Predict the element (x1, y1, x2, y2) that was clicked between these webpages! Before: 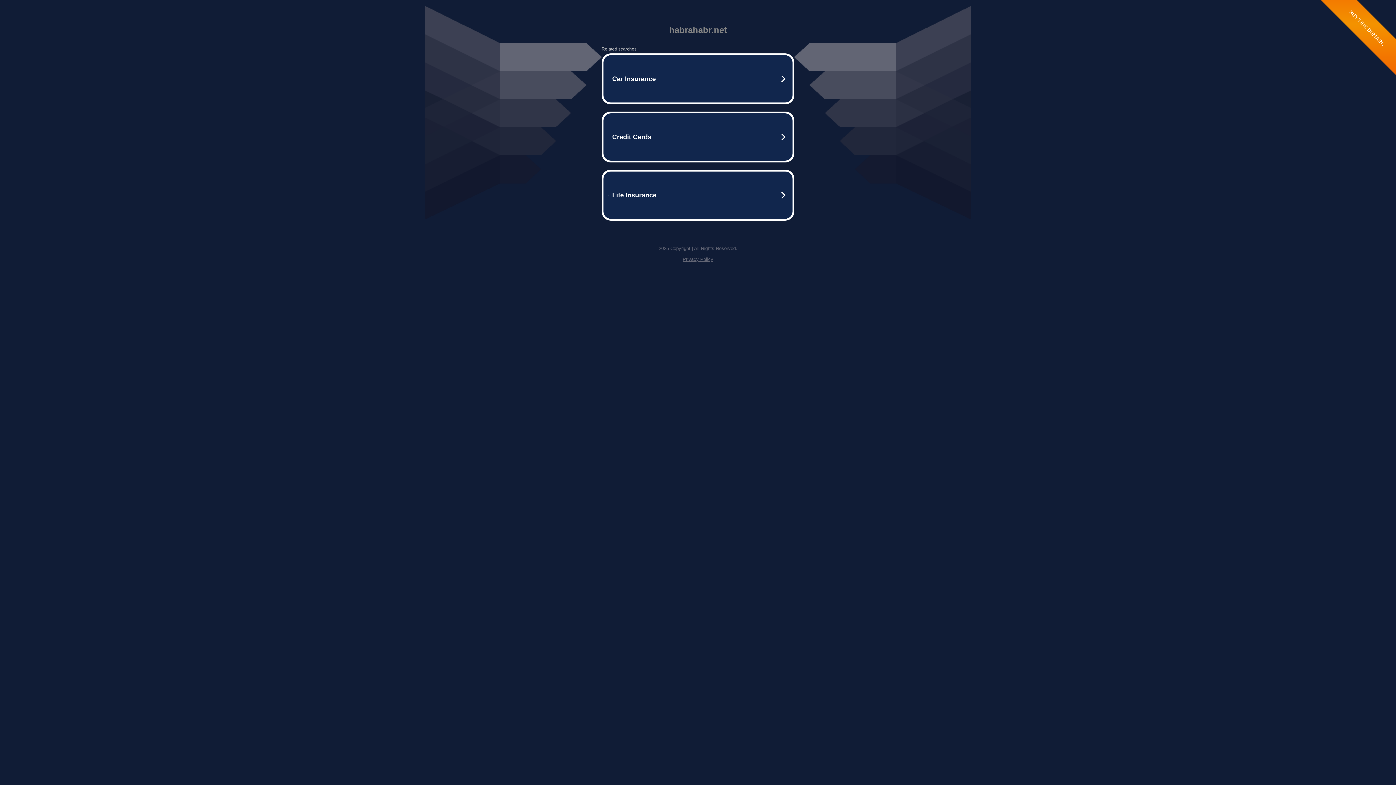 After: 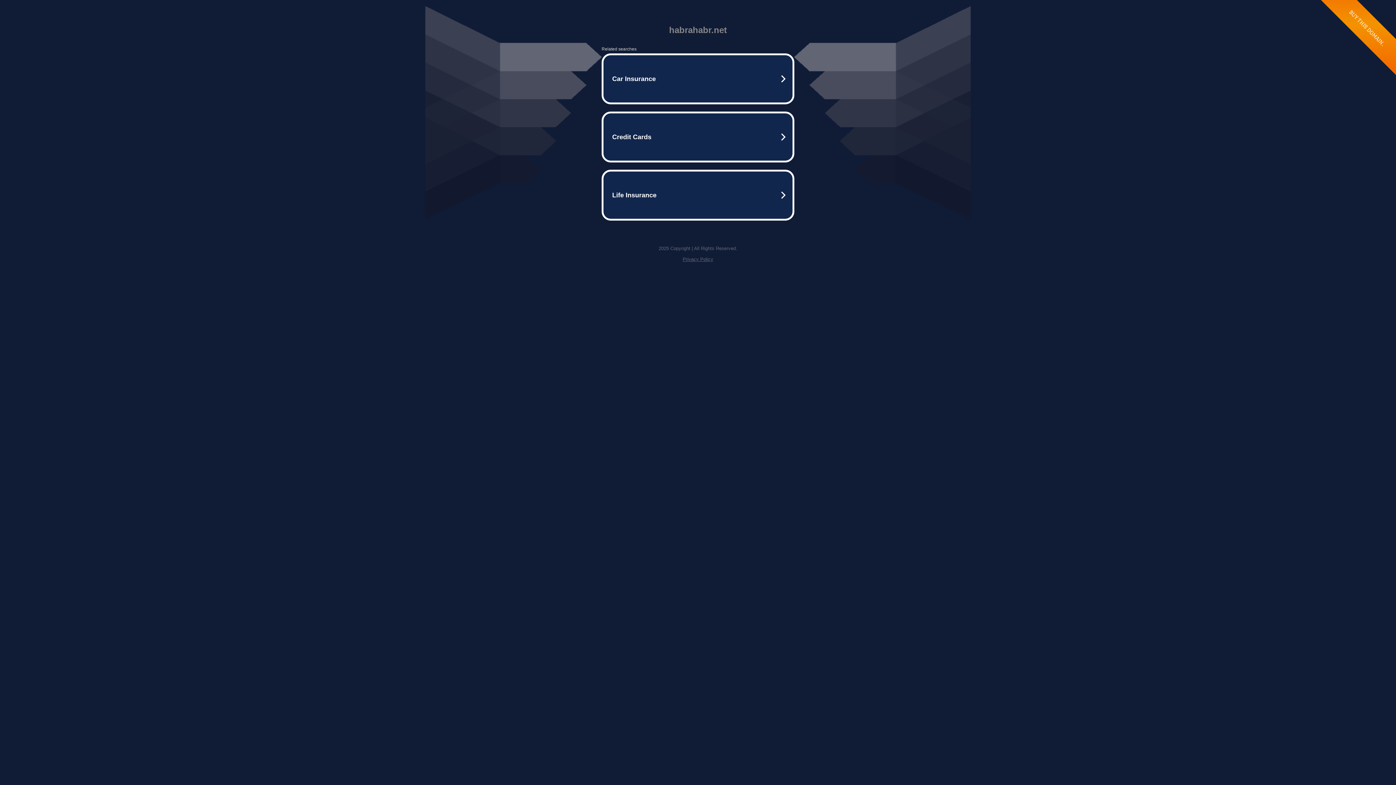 Action: bbox: (682, 256, 713, 262) label: Privacy Policy